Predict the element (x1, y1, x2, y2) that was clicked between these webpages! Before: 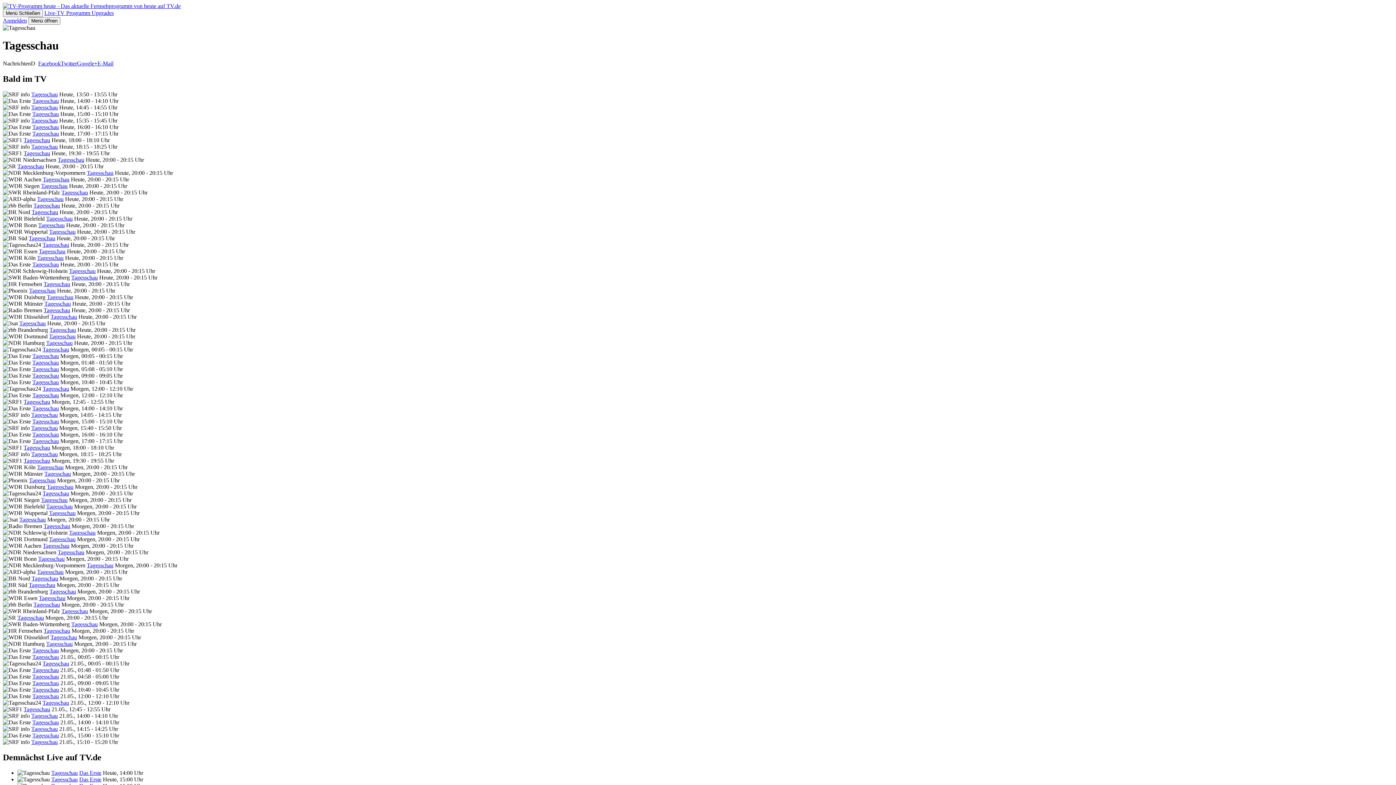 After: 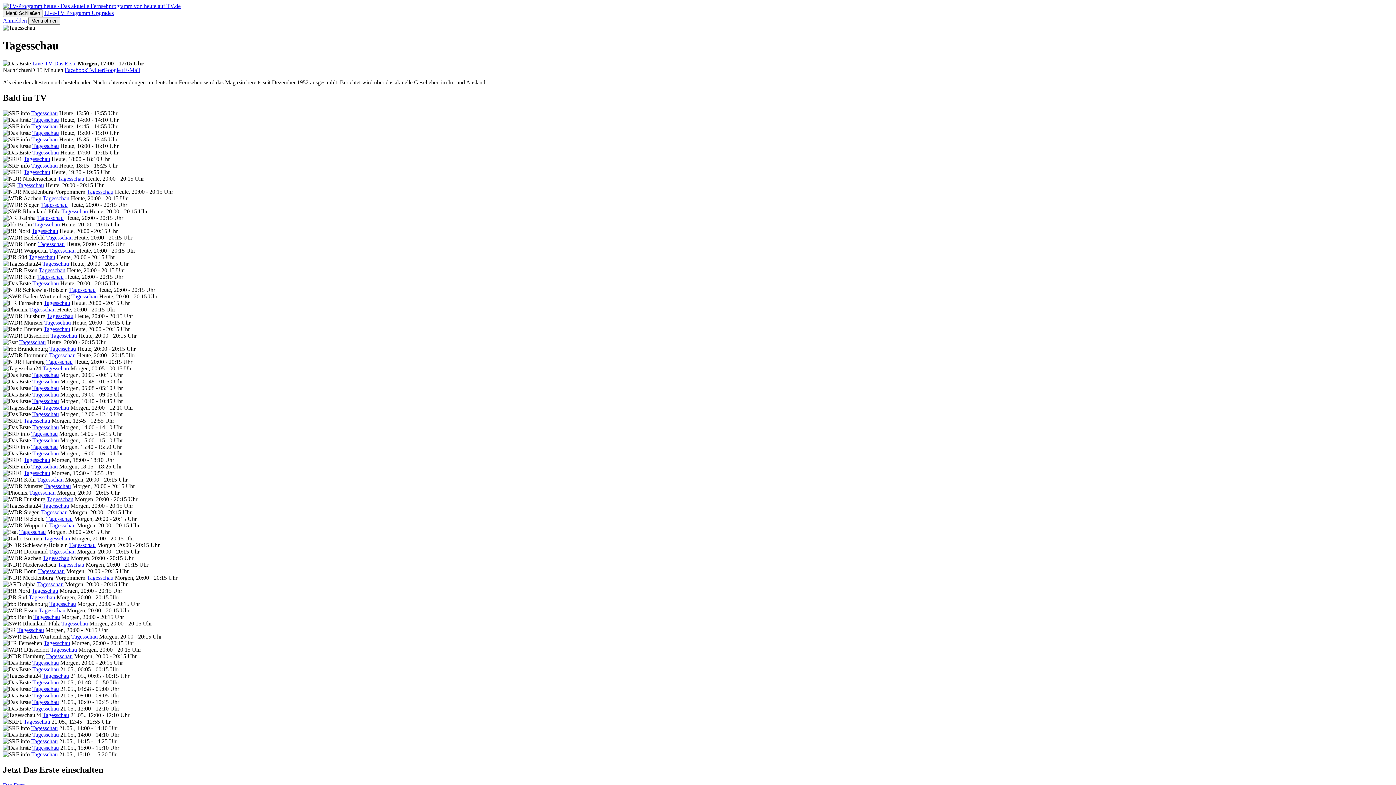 Action: label: Tagesschau bbox: (32, 438, 58, 444)